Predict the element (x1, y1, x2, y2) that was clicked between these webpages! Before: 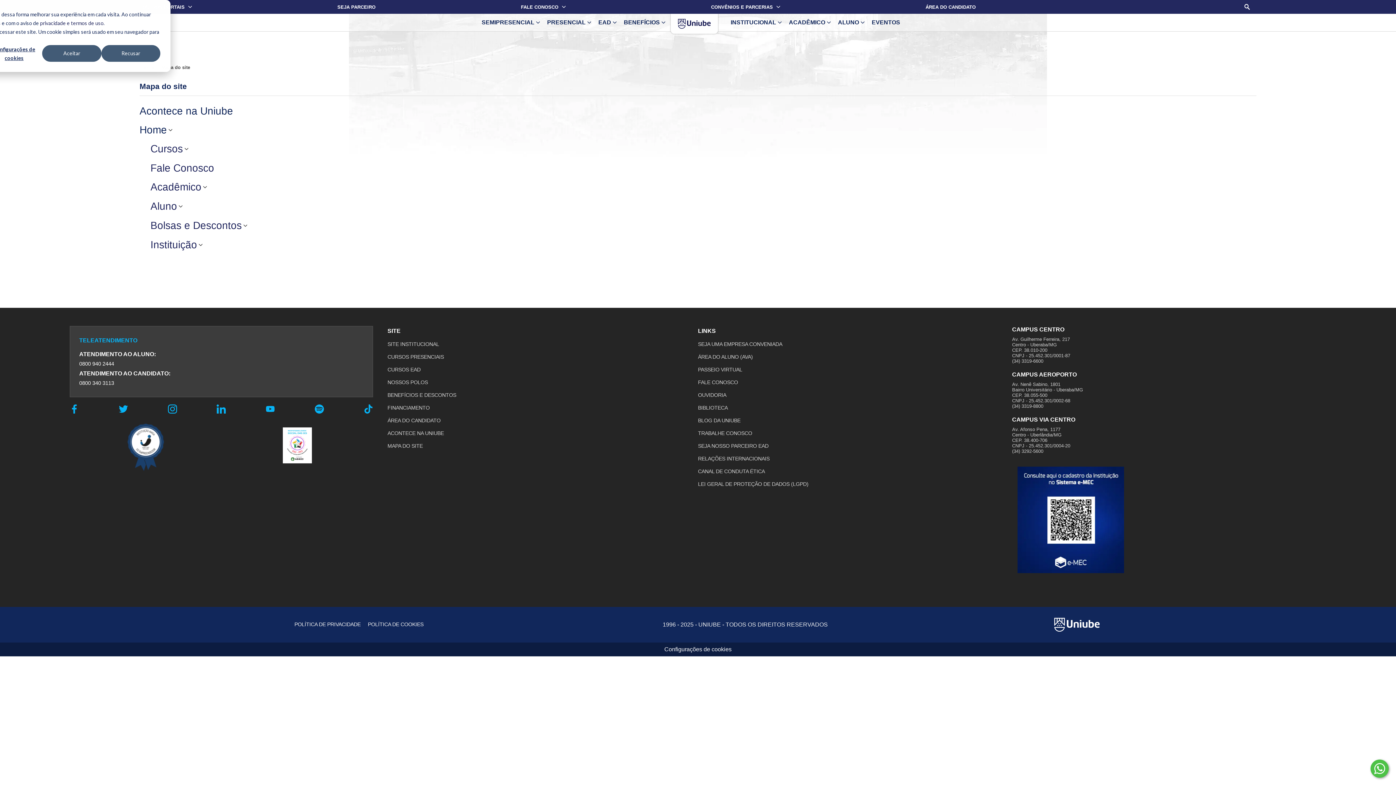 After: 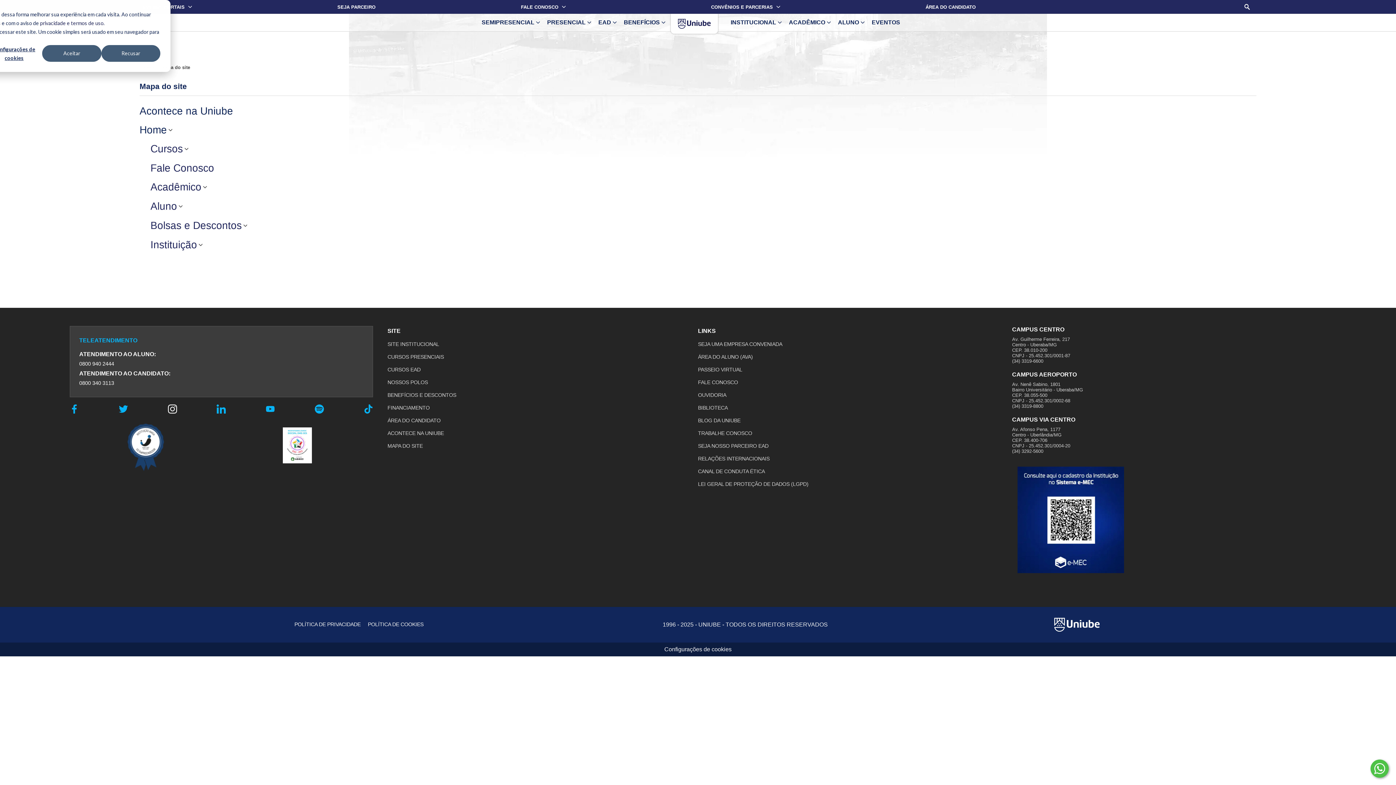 Action: bbox: (167, 404, 176, 416)